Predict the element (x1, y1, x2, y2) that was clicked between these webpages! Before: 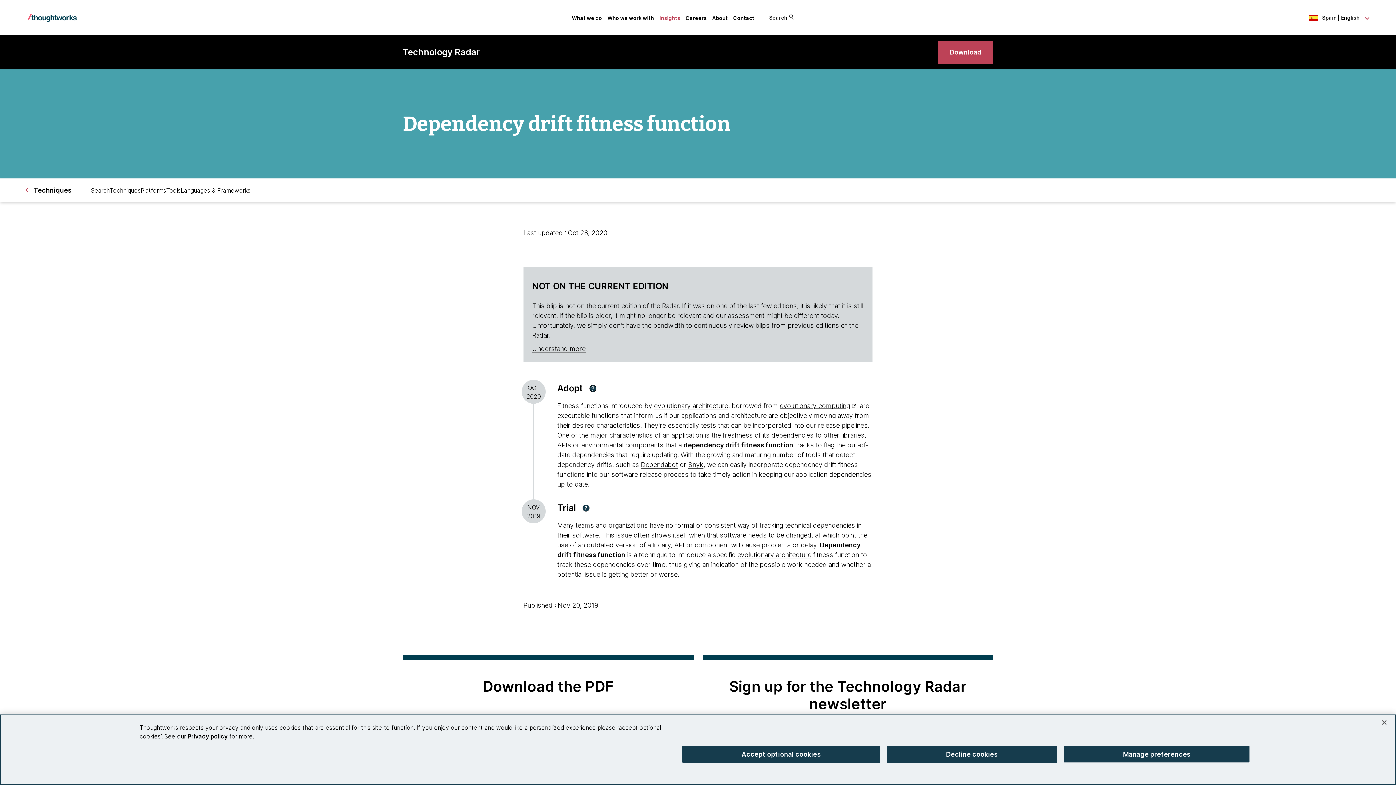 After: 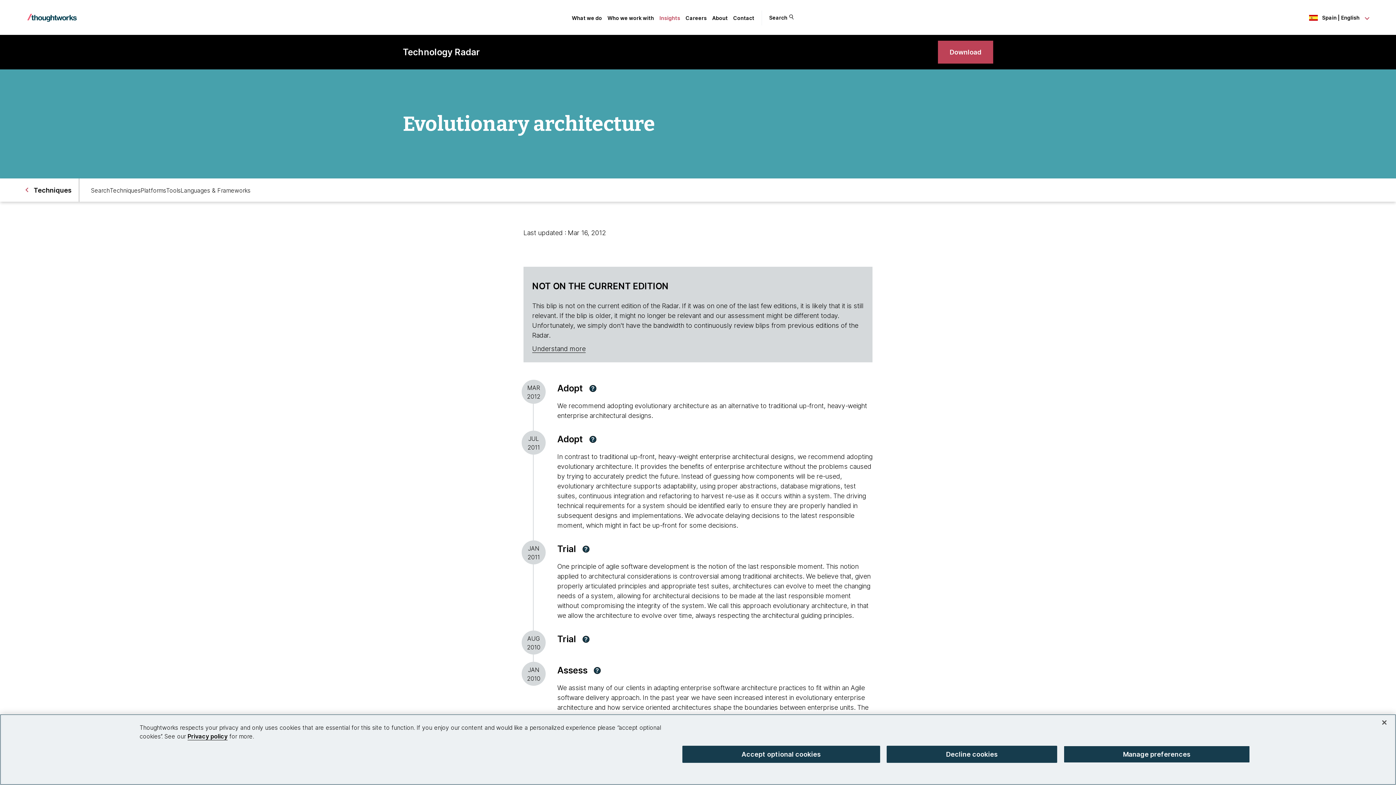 Action: label: evolutionary architecture bbox: (654, 402, 728, 410)